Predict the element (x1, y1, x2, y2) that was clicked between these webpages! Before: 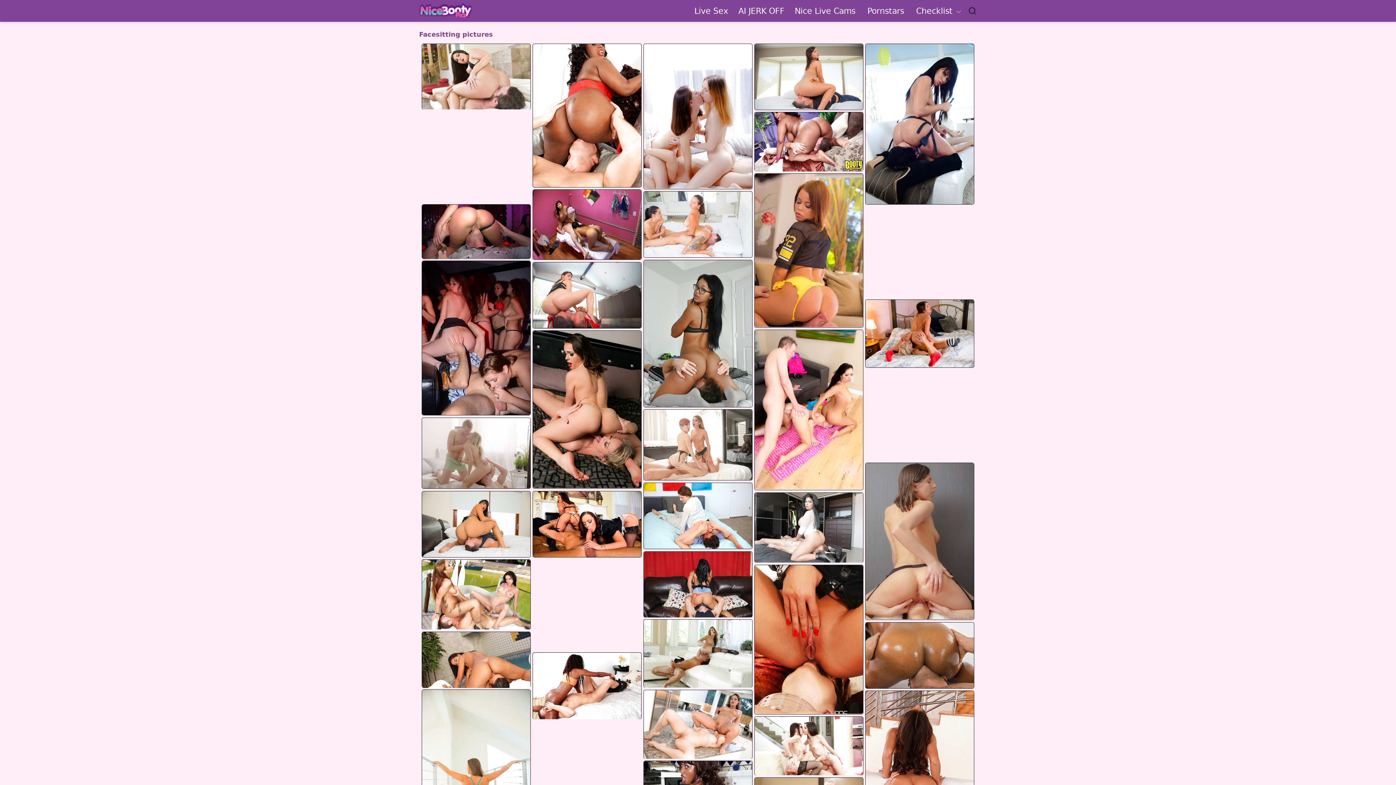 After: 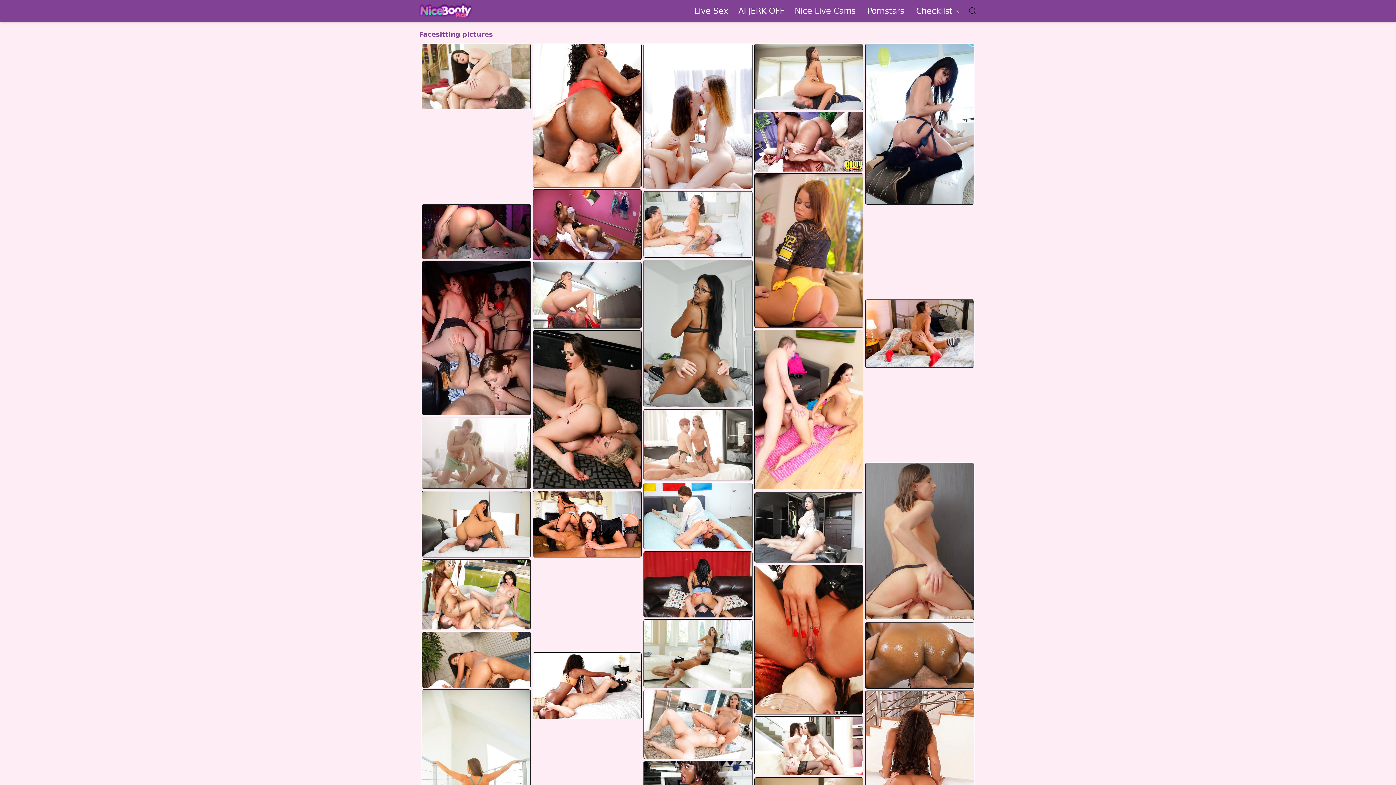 Action: bbox: (754, 717, 863, 775)